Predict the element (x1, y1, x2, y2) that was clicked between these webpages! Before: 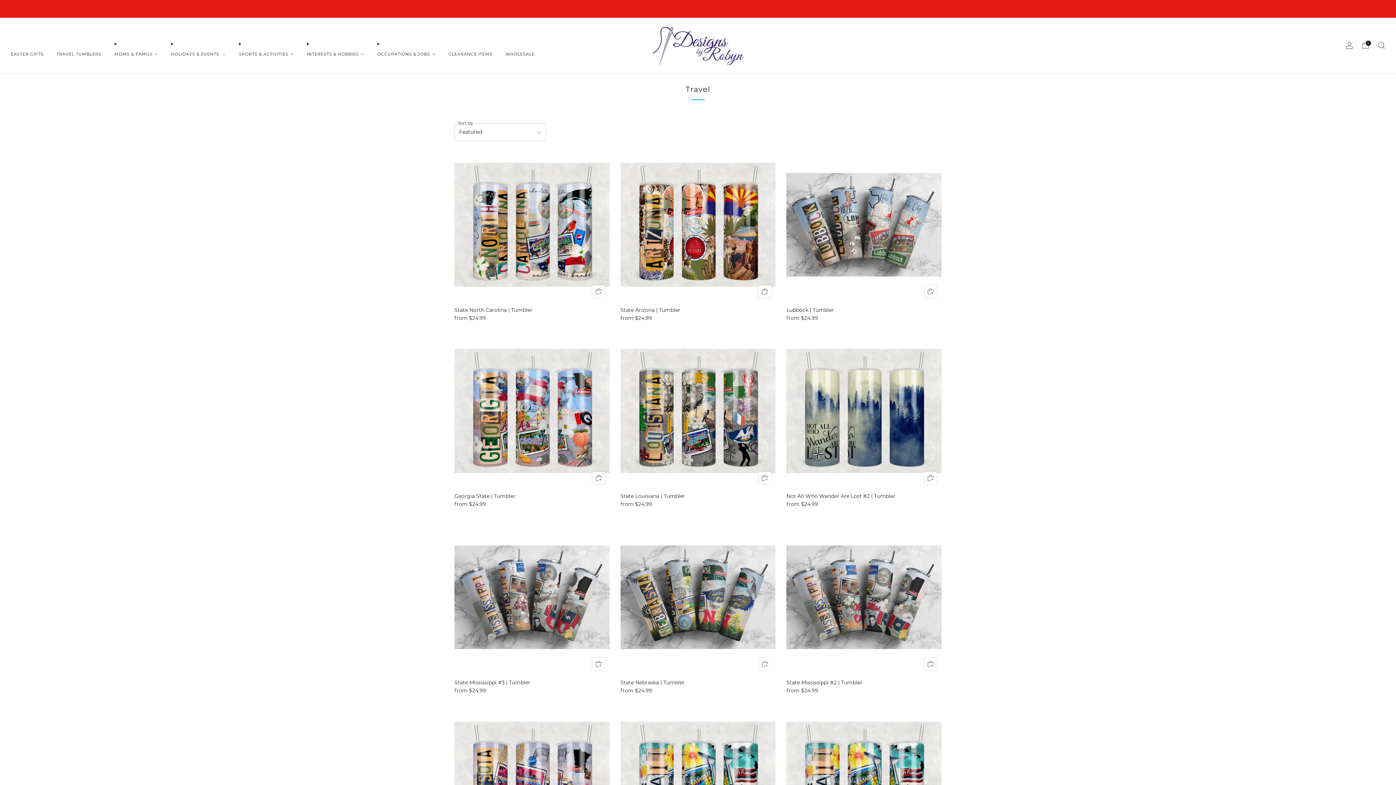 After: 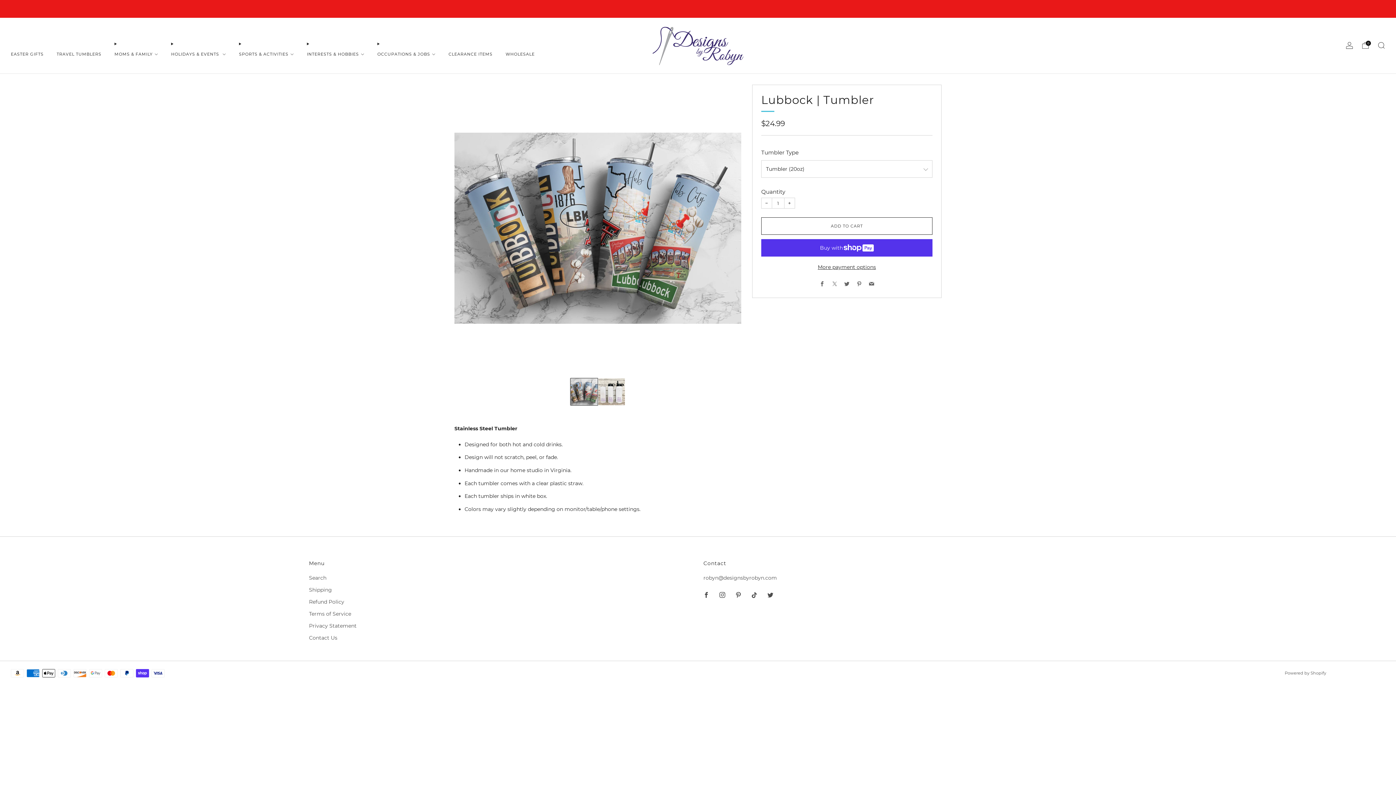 Action: bbox: (786, 315, 941, 320) label: from $24.99